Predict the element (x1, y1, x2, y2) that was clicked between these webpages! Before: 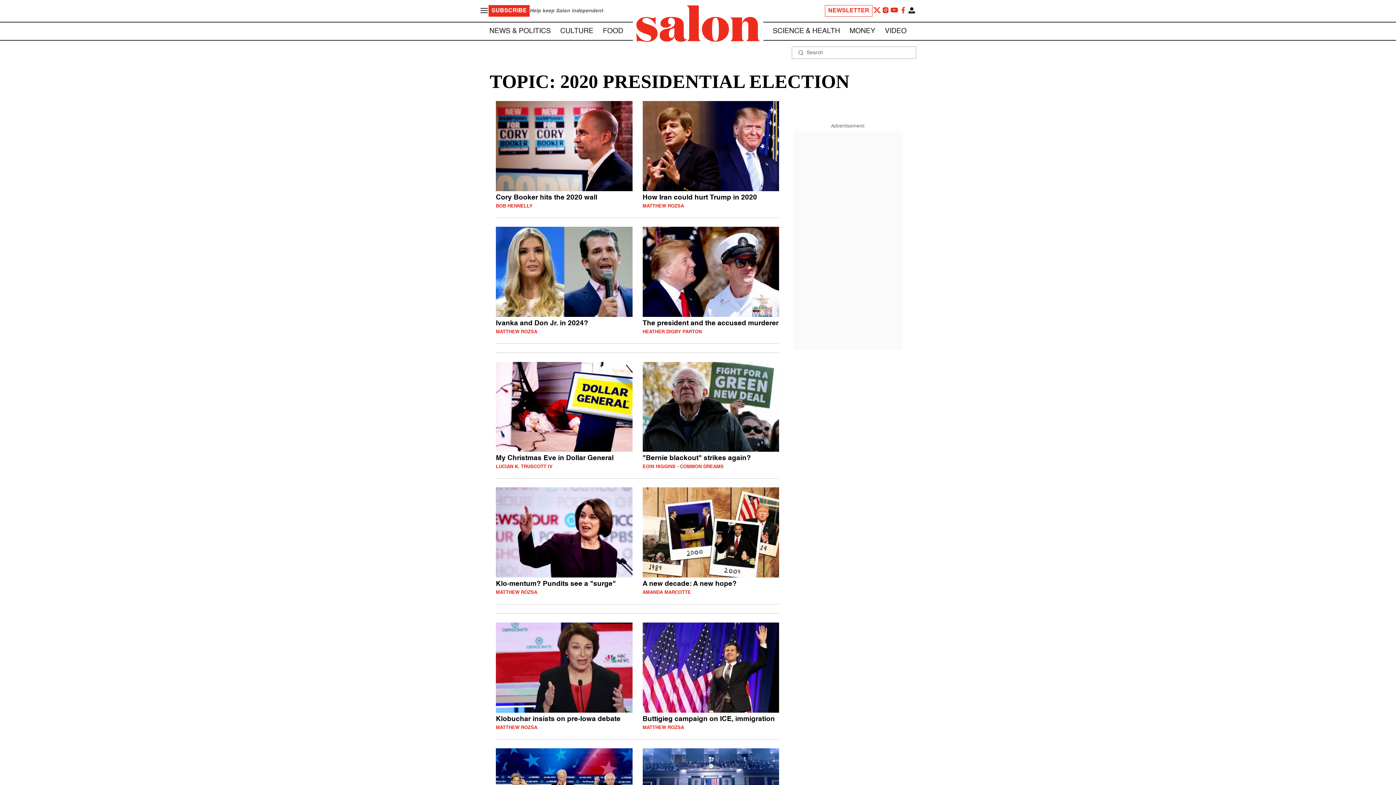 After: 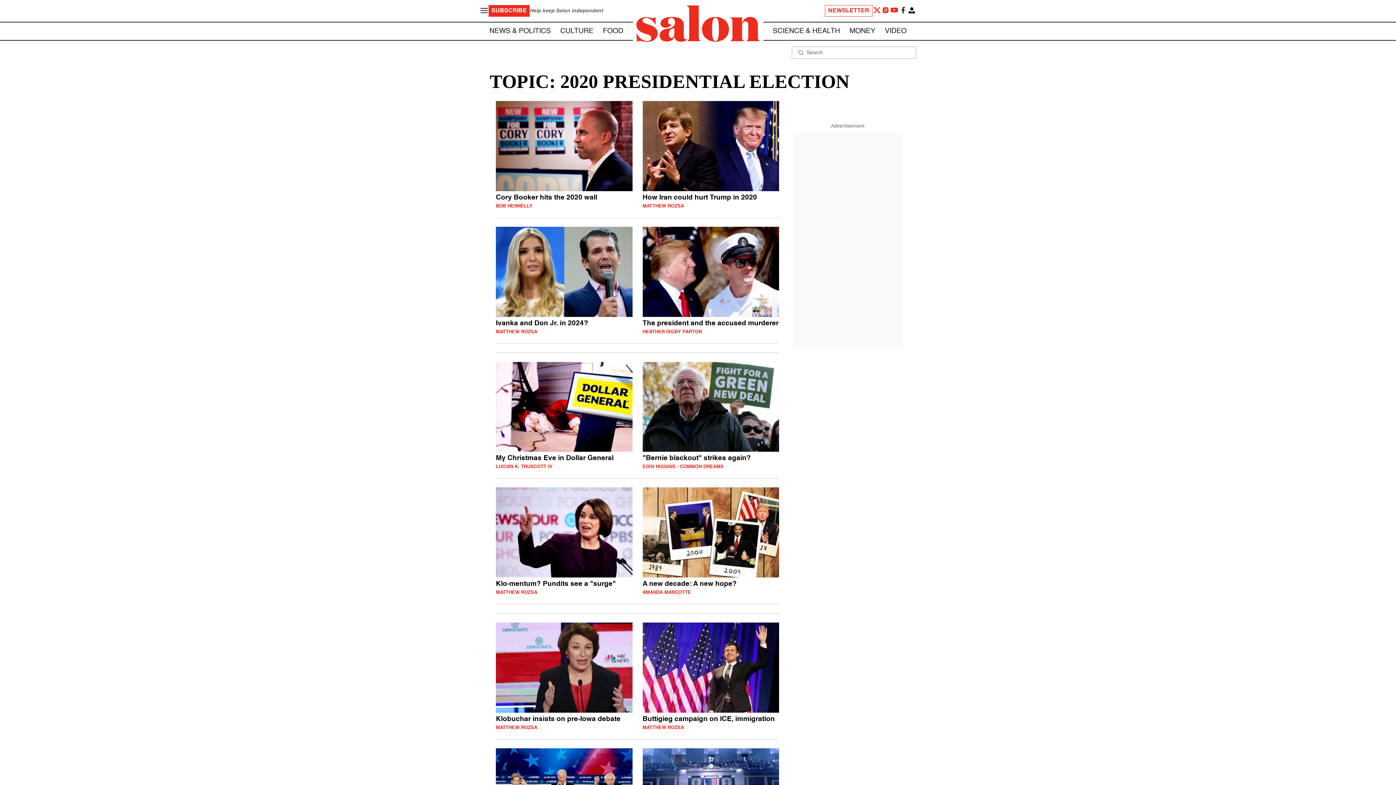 Action: bbox: (898, 5, 907, 16)